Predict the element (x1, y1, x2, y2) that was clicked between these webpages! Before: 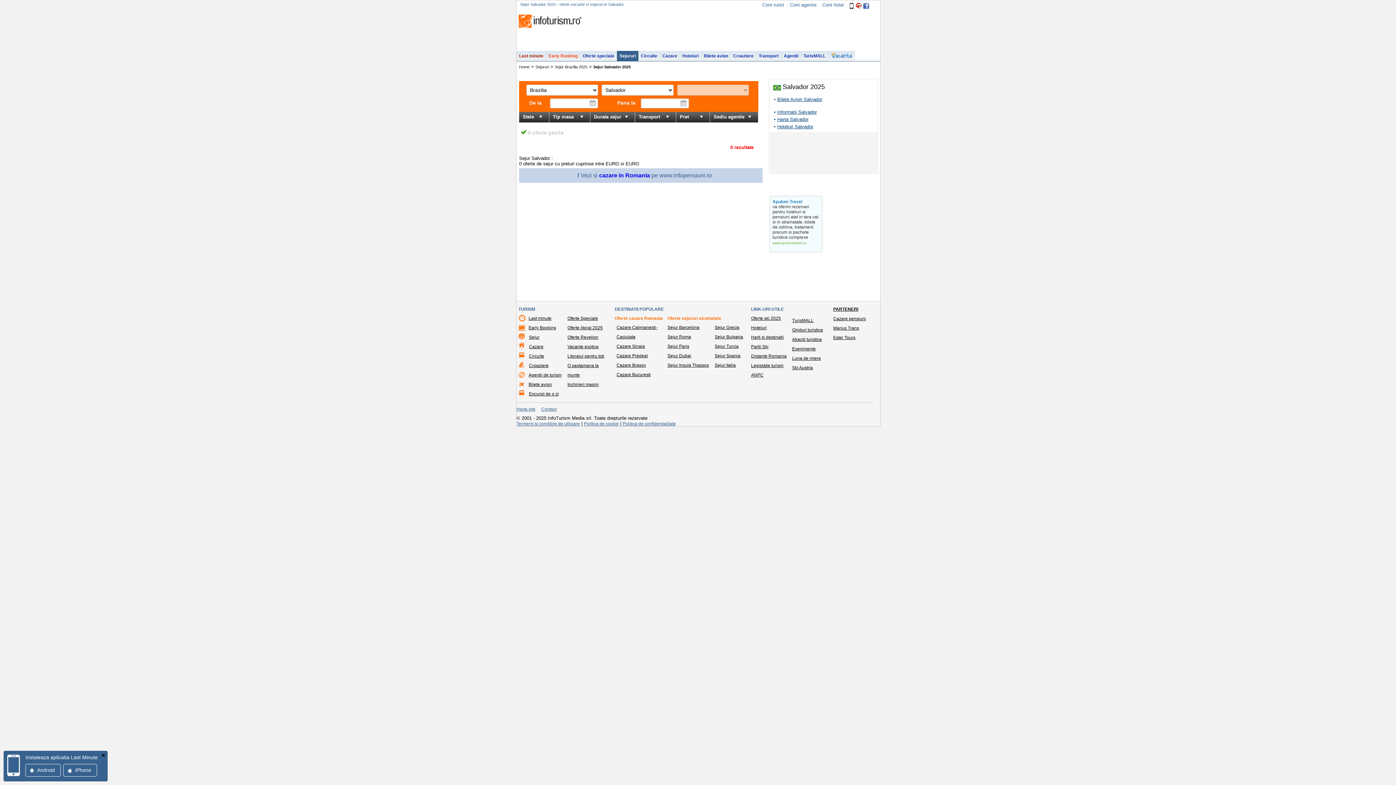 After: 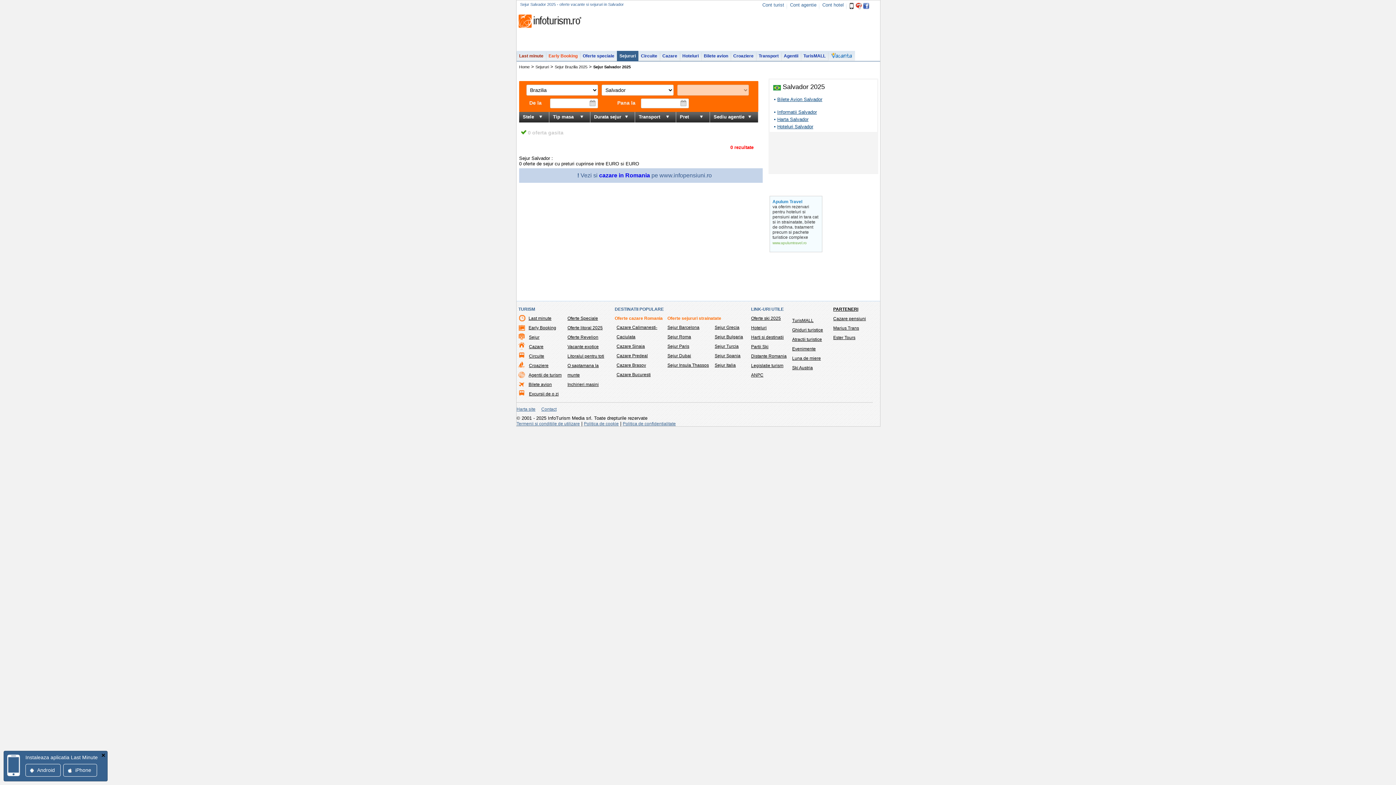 Action: label: Oferte Speciale bbox: (567, 316, 598, 321)